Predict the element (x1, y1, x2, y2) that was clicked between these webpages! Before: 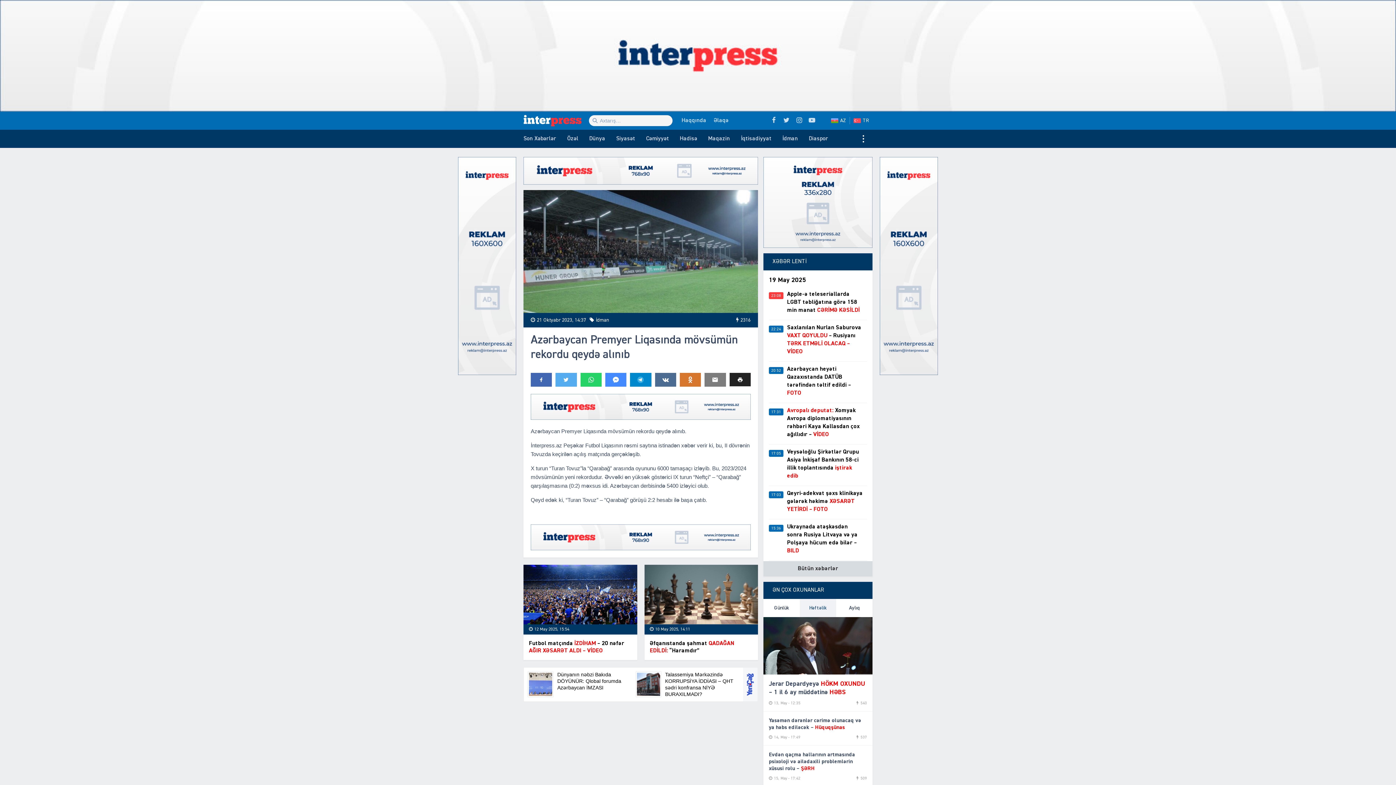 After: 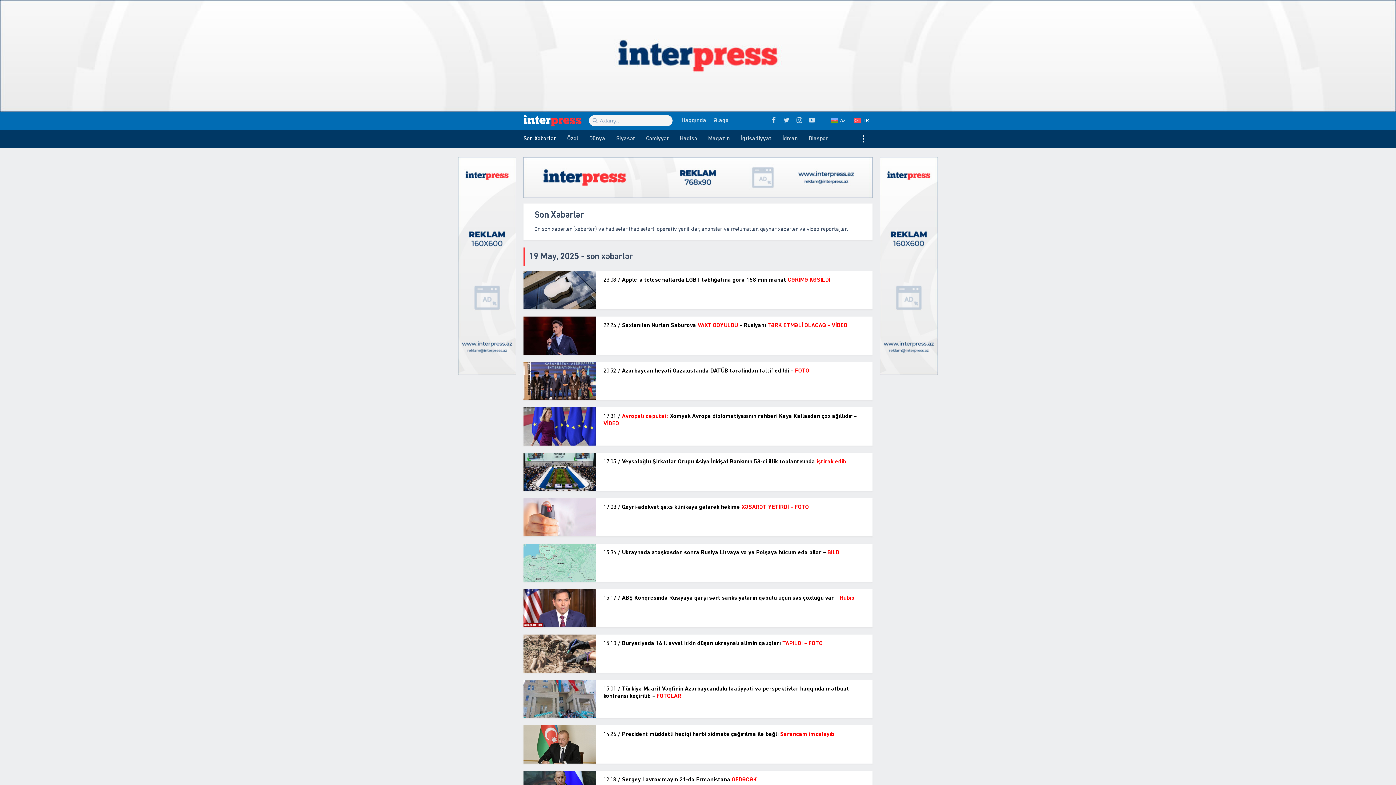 Action: bbox: (518, 129, 561, 148) label: Son Xəbərlər